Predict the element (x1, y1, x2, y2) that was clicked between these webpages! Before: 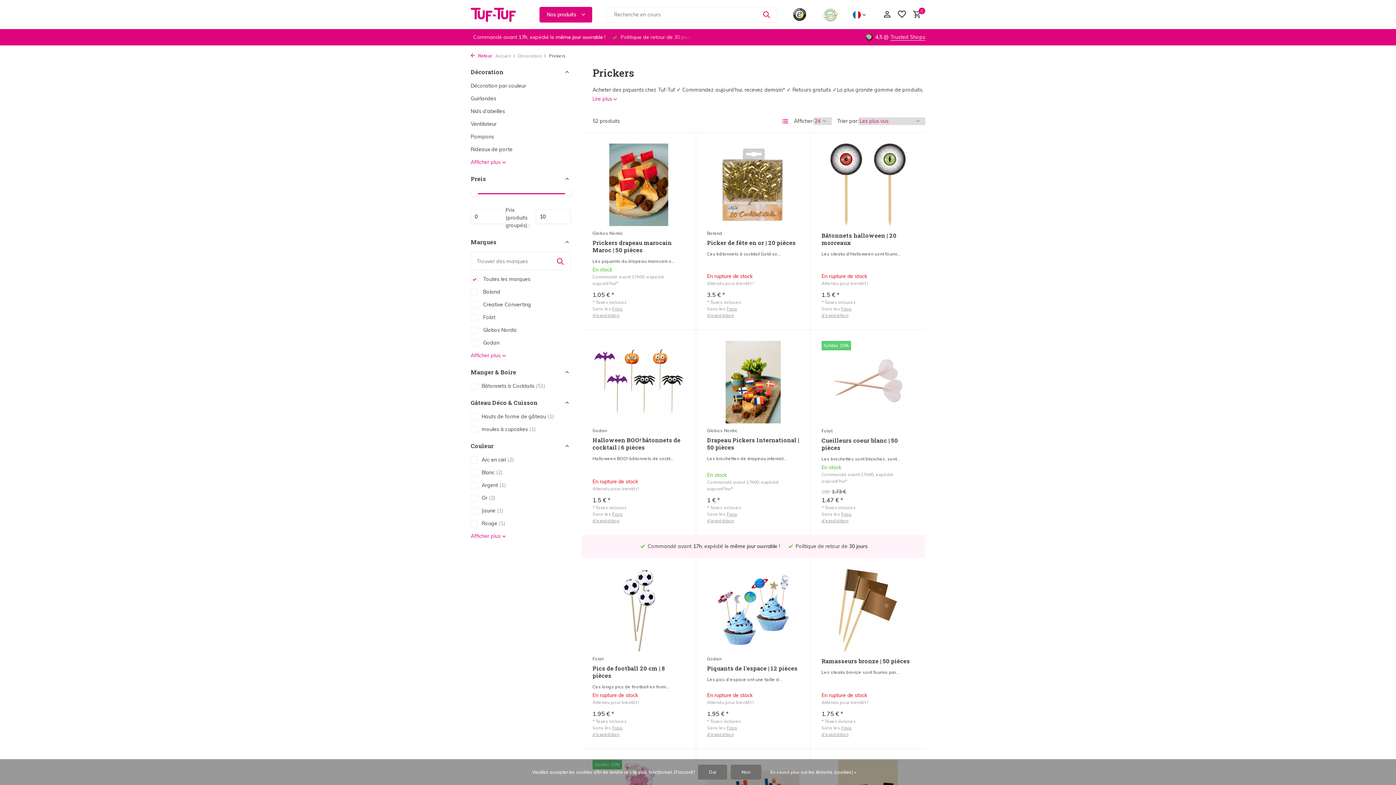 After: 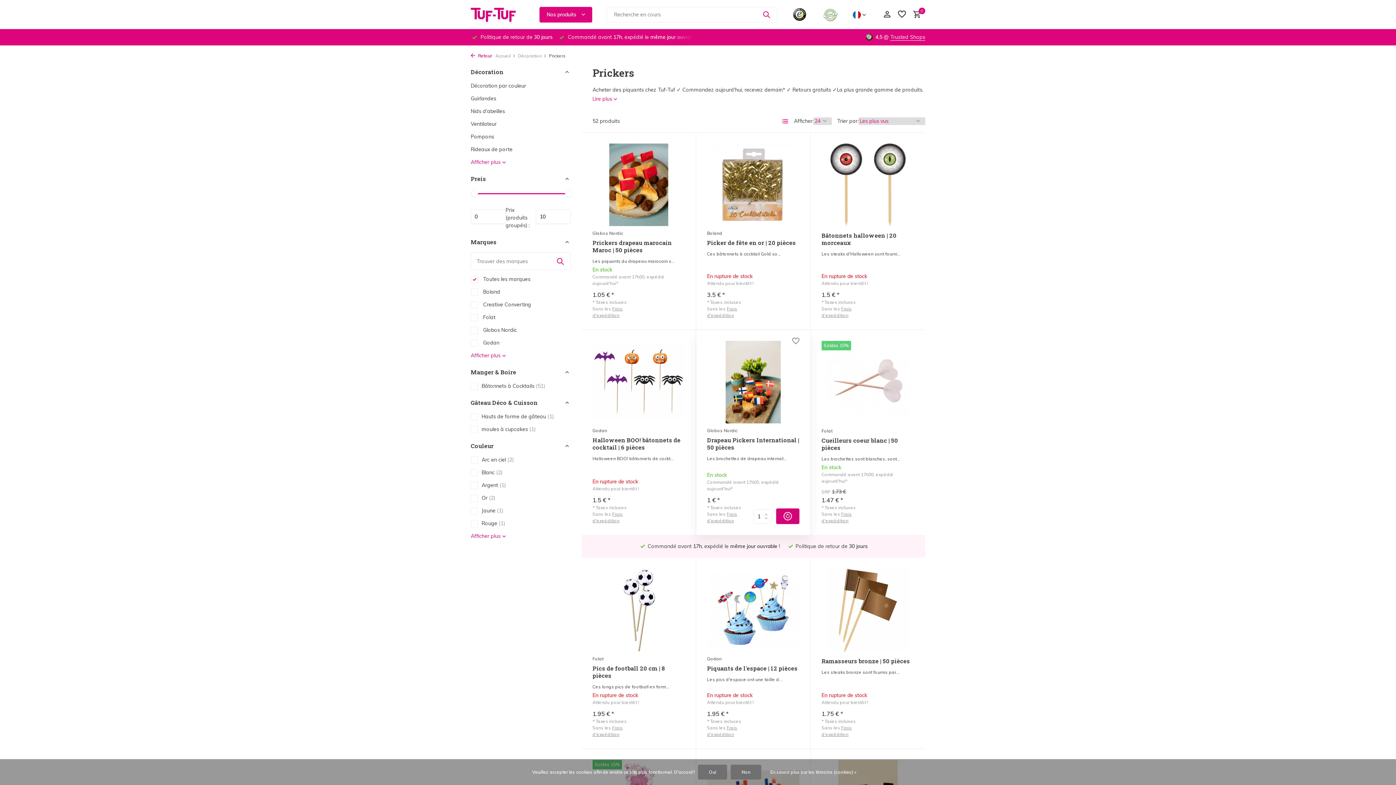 Action: bbox: (774, 508, 799, 524) label: Ajouter